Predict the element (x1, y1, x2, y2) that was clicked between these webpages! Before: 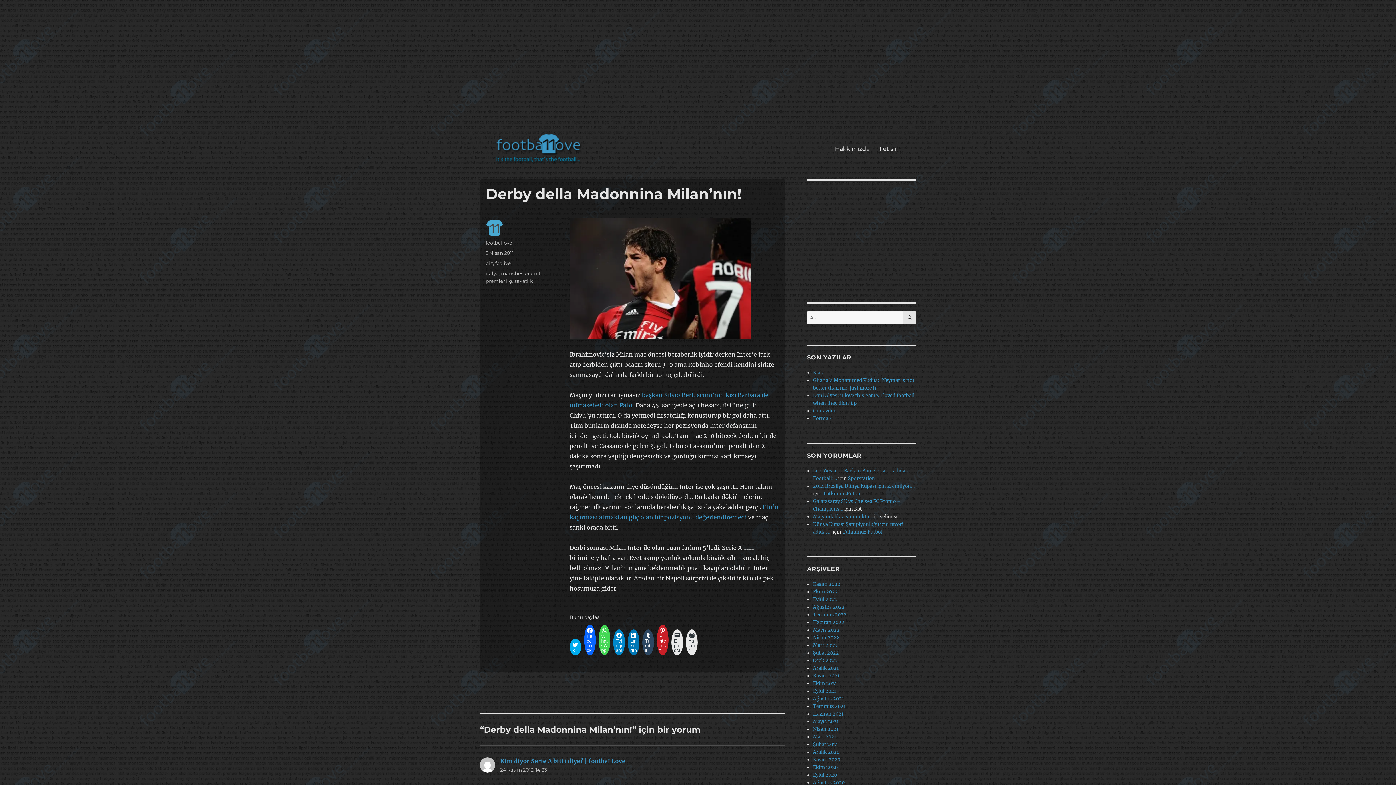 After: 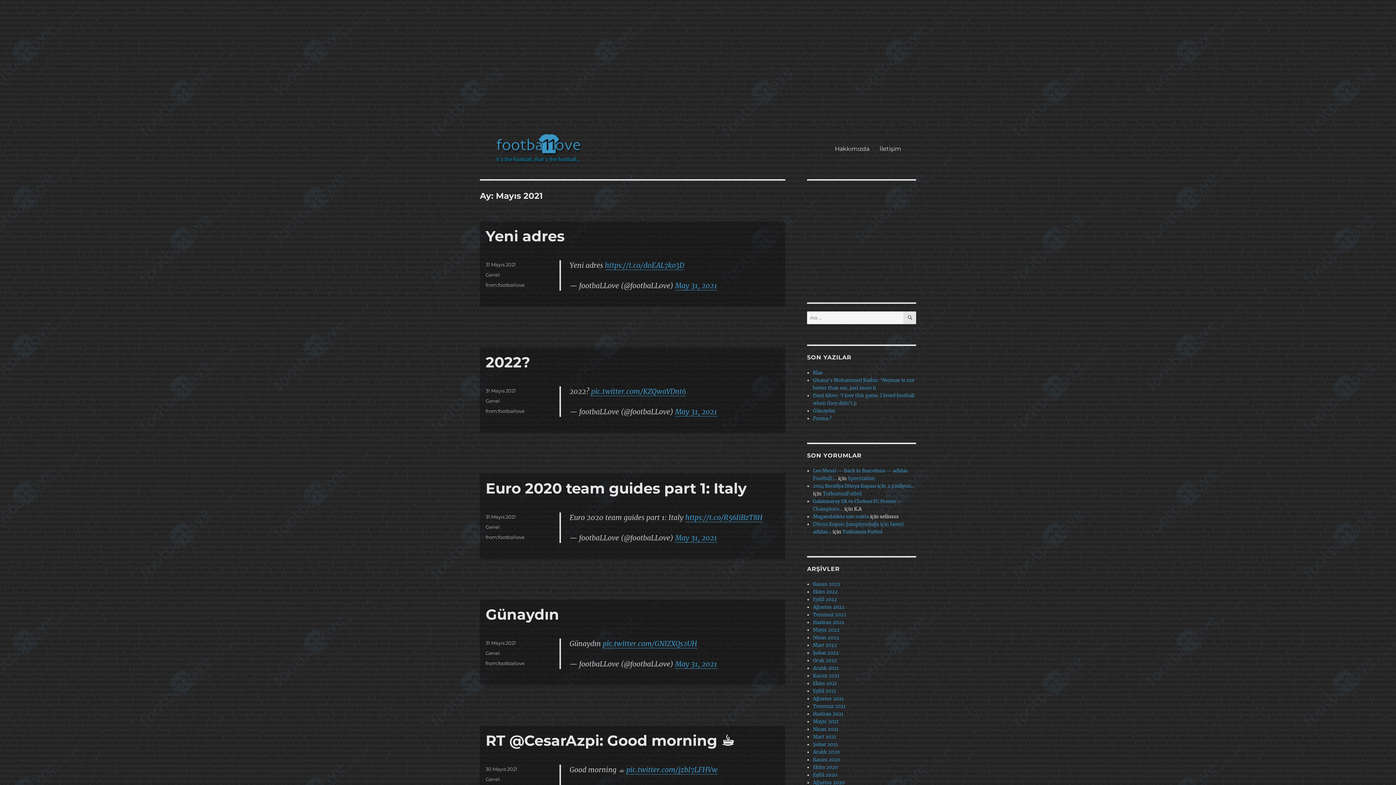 Action: label: Mayıs 2021 bbox: (813, 718, 839, 724)